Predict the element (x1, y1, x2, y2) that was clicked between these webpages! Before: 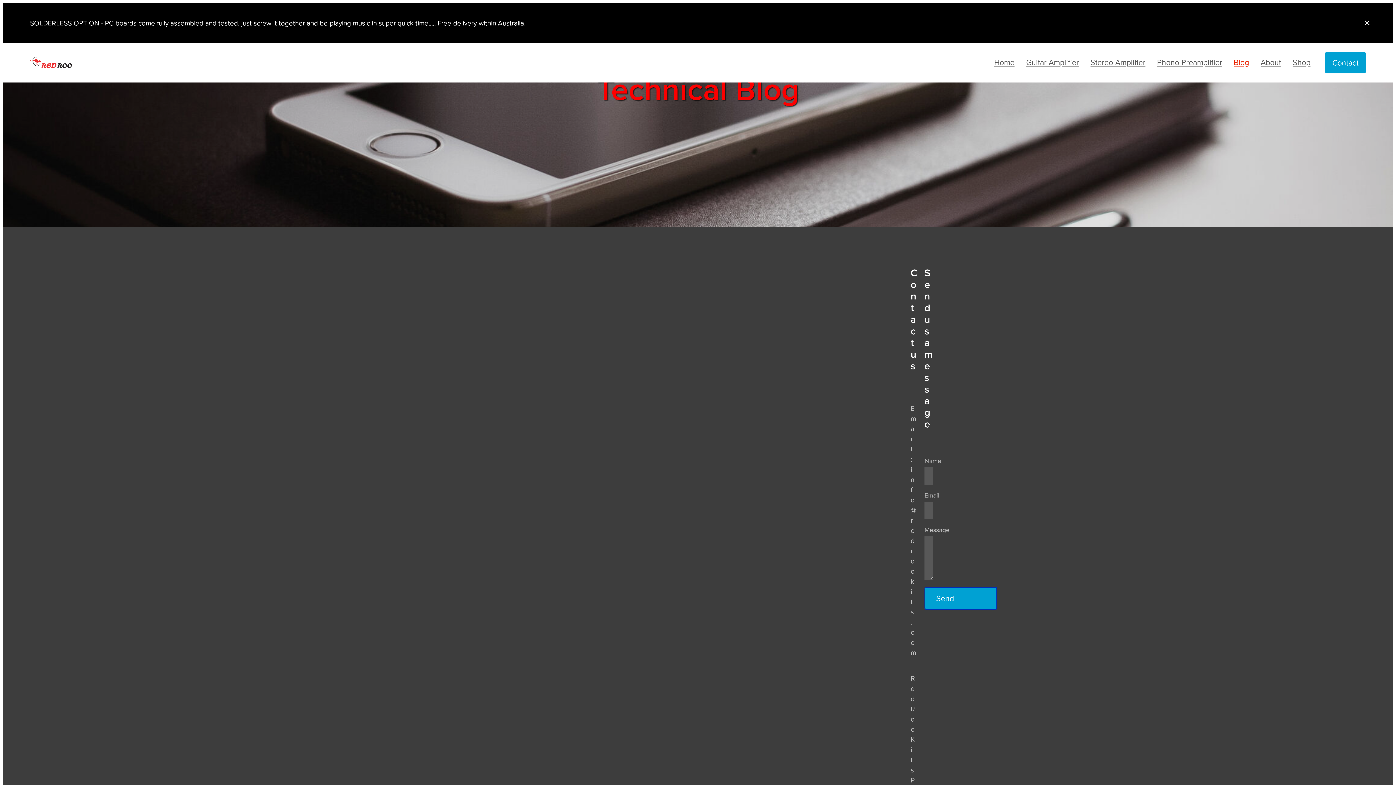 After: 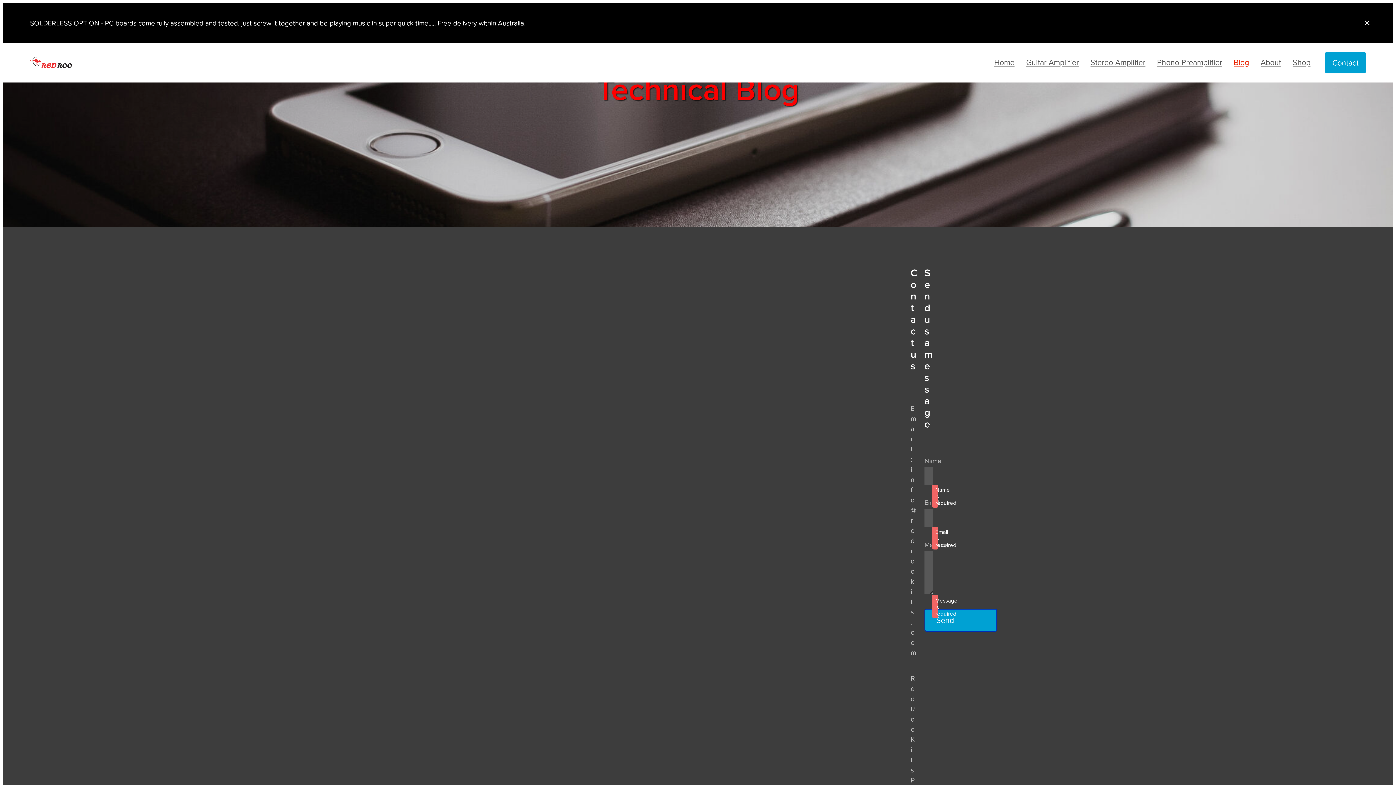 Action: label: Send bbox: (924, 587, 997, 610)